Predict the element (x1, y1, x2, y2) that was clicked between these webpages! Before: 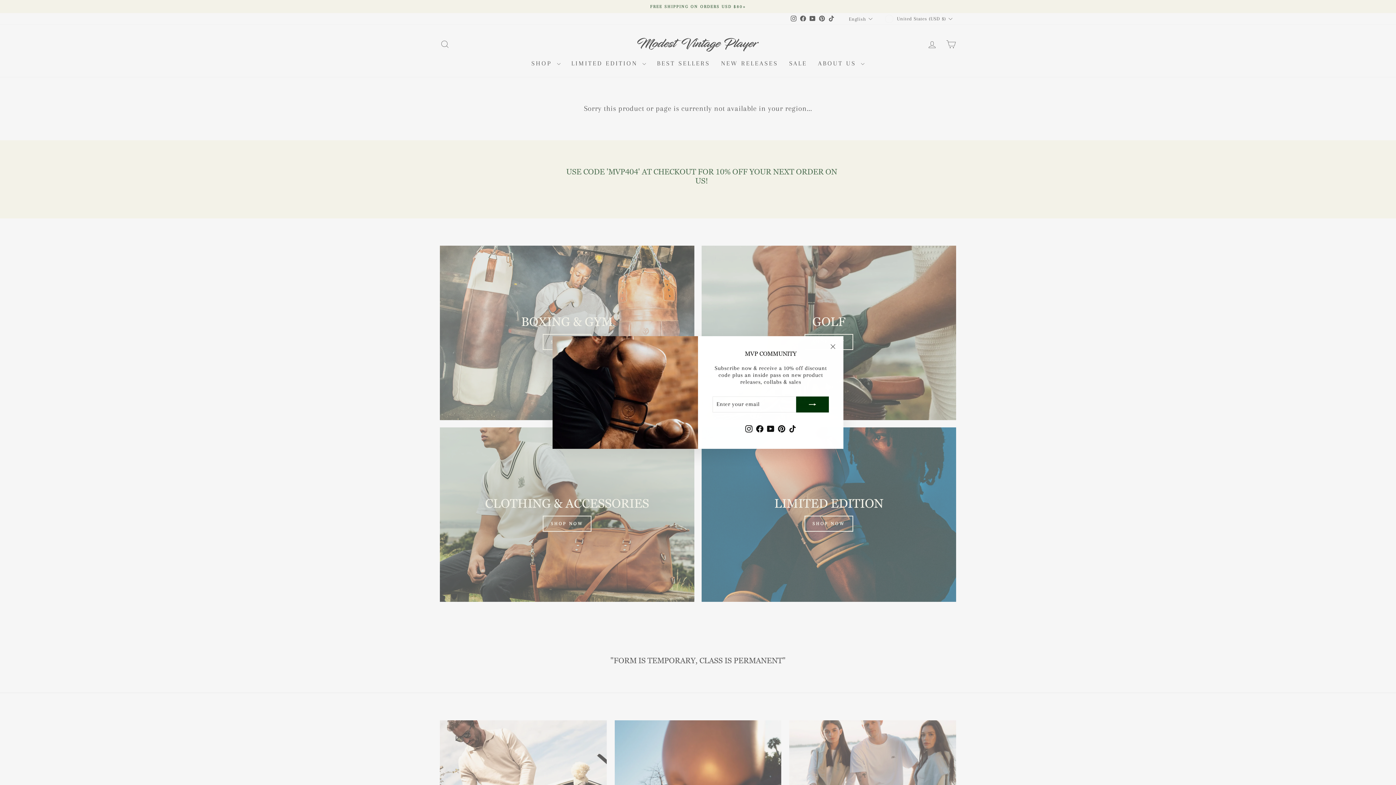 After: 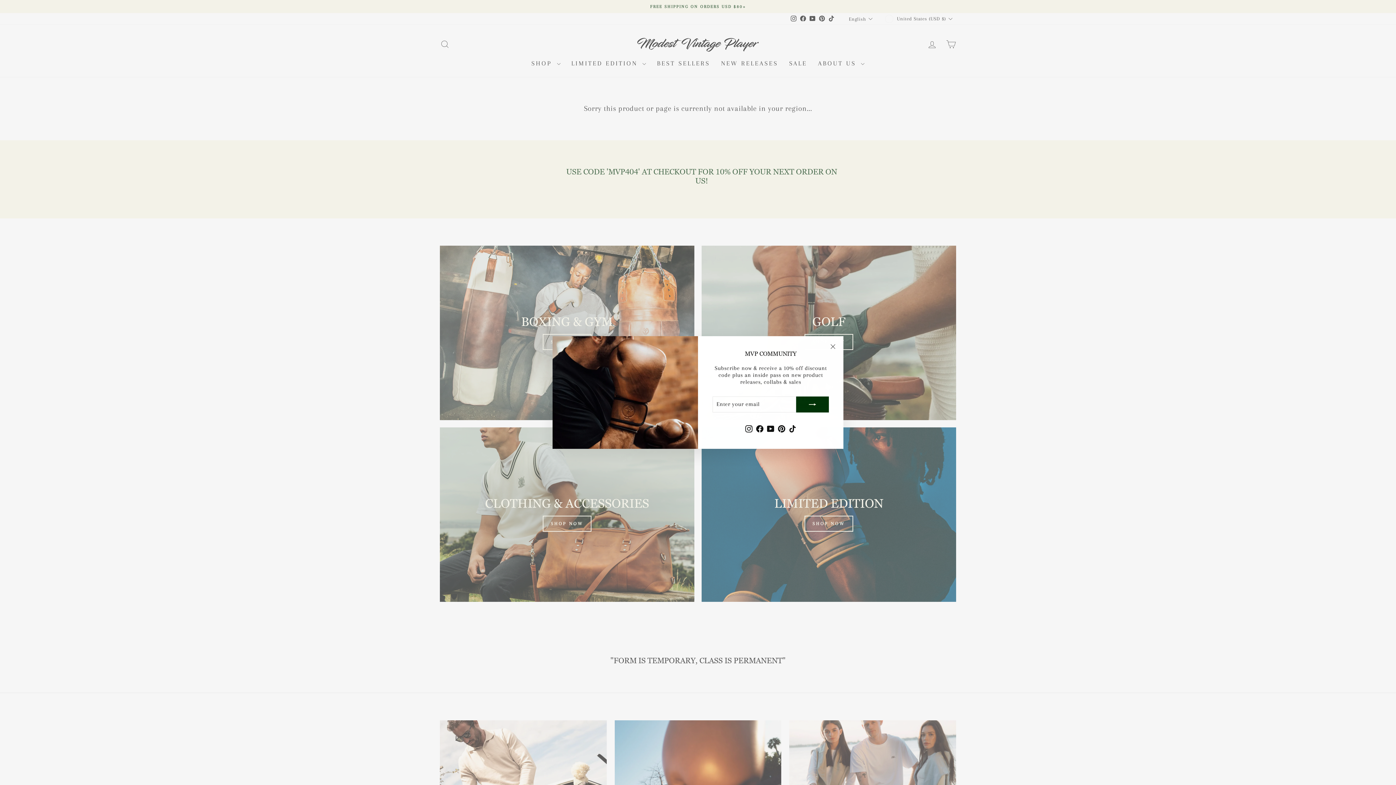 Action: label: Pinterest bbox: (776, 423, 787, 434)